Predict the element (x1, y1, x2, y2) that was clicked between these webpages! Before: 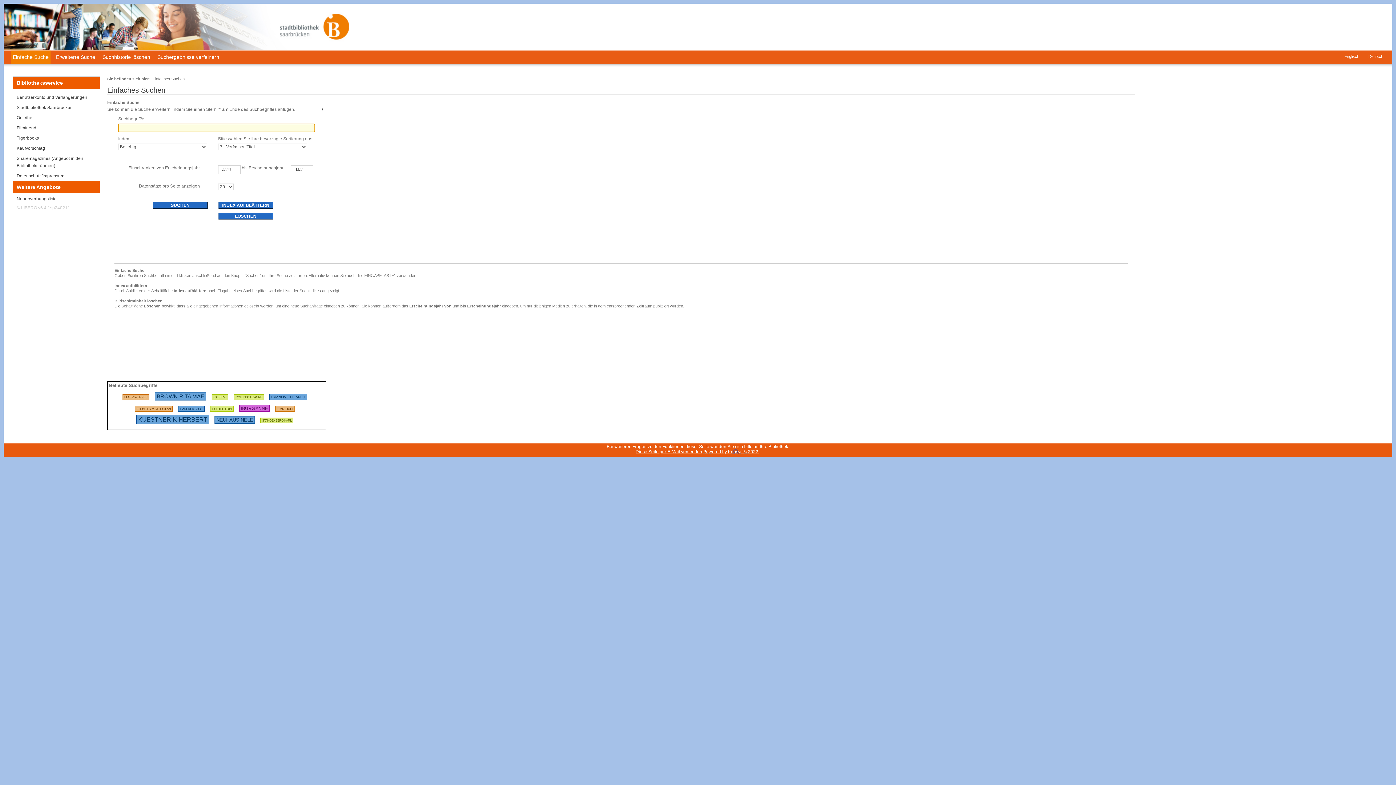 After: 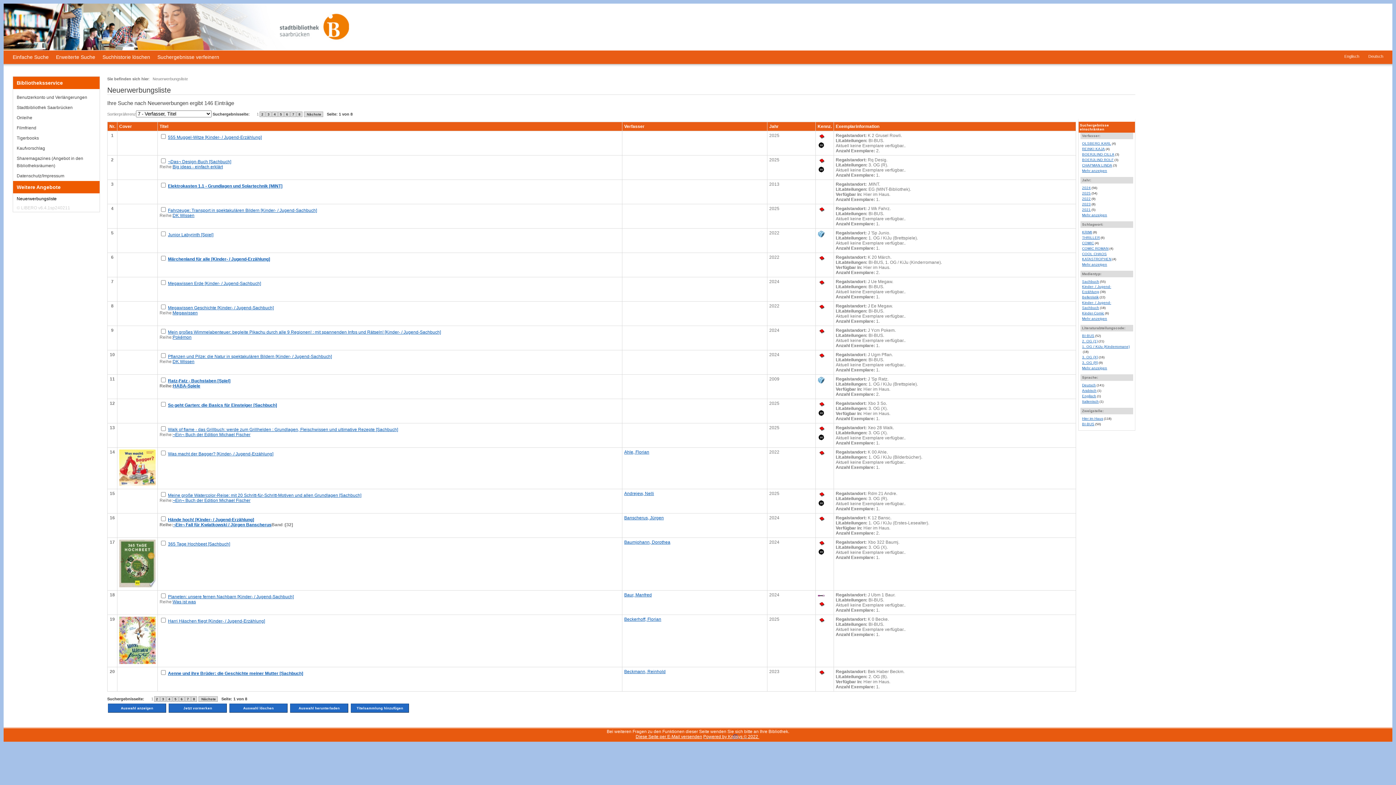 Action: bbox: (13, 193, 99, 204) label: Neuerwerbungsliste